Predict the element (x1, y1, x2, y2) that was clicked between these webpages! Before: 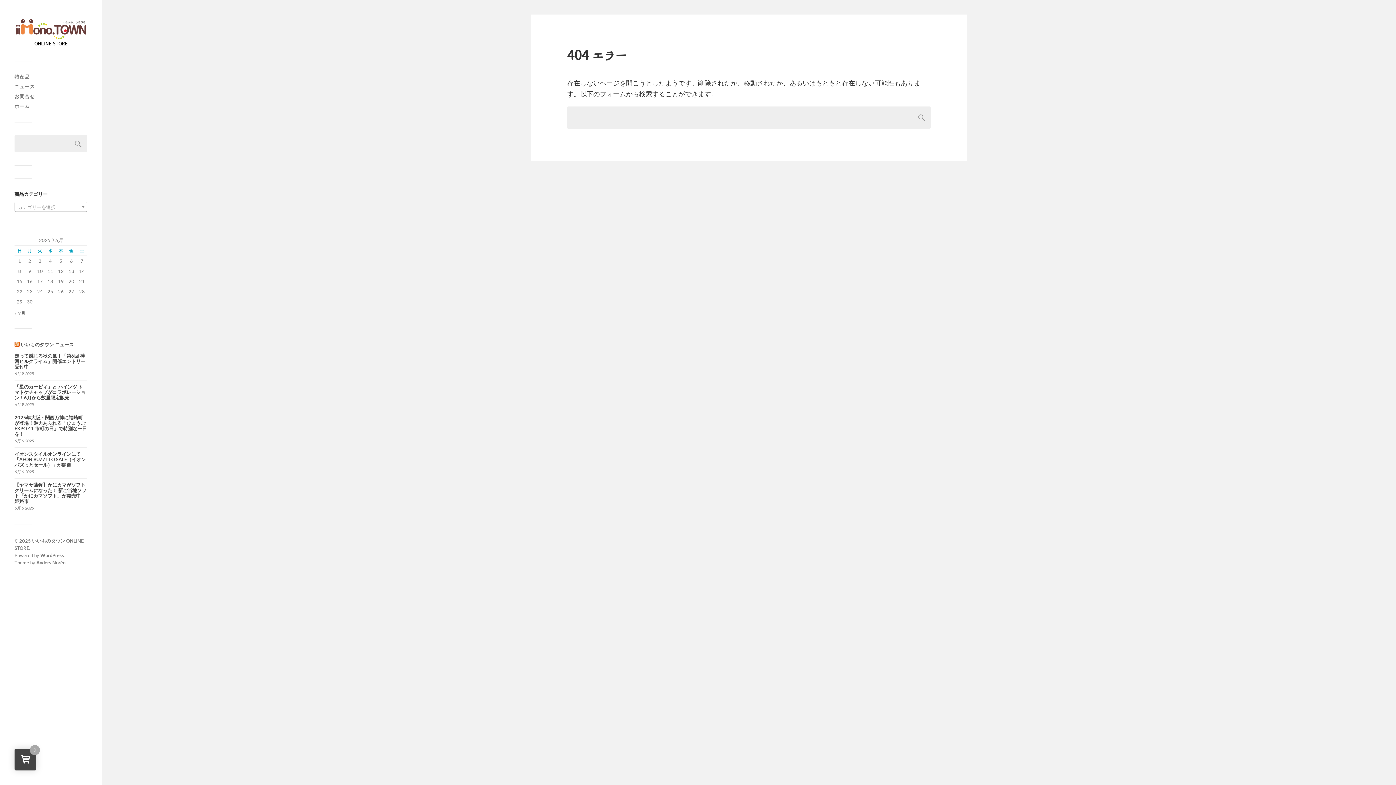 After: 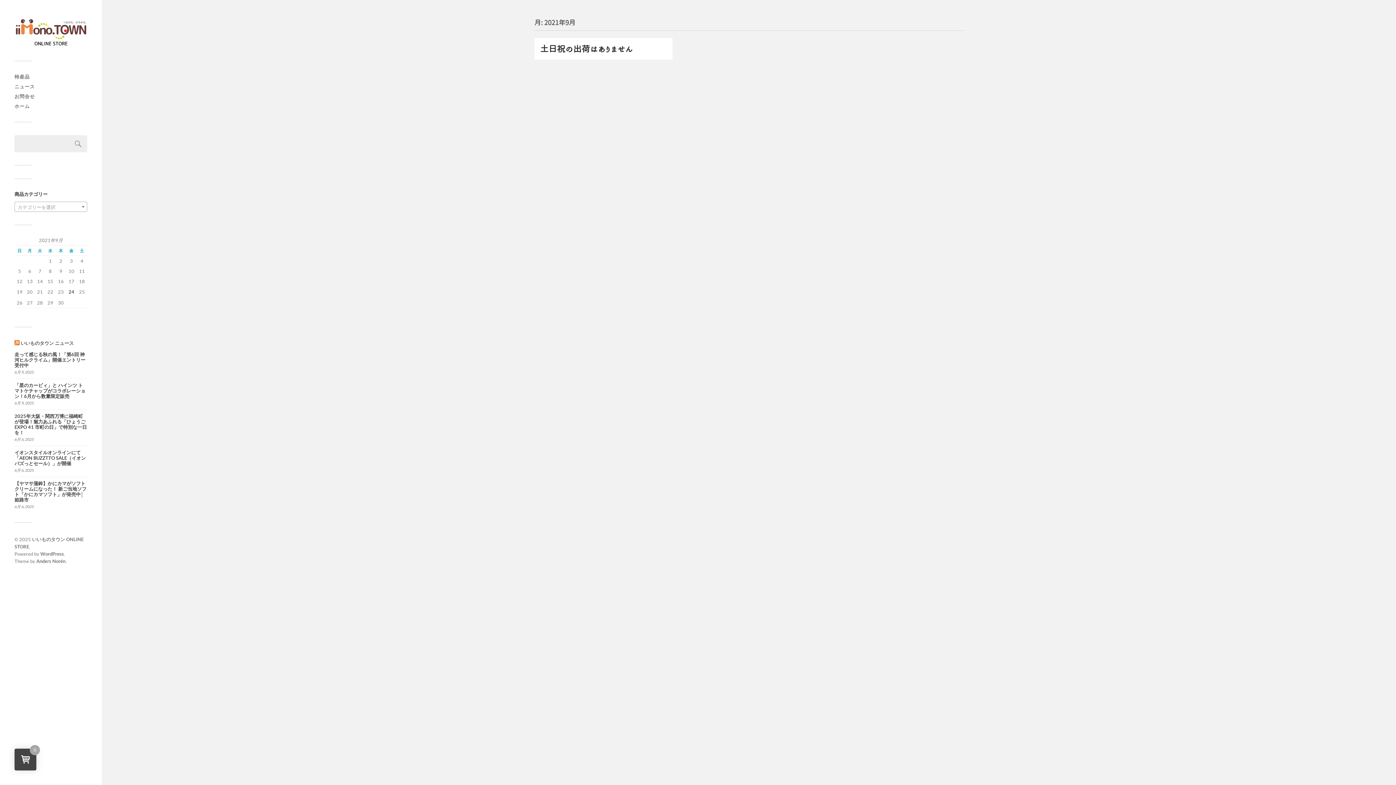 Action: label: « 9月 bbox: (14, 310, 25, 315)